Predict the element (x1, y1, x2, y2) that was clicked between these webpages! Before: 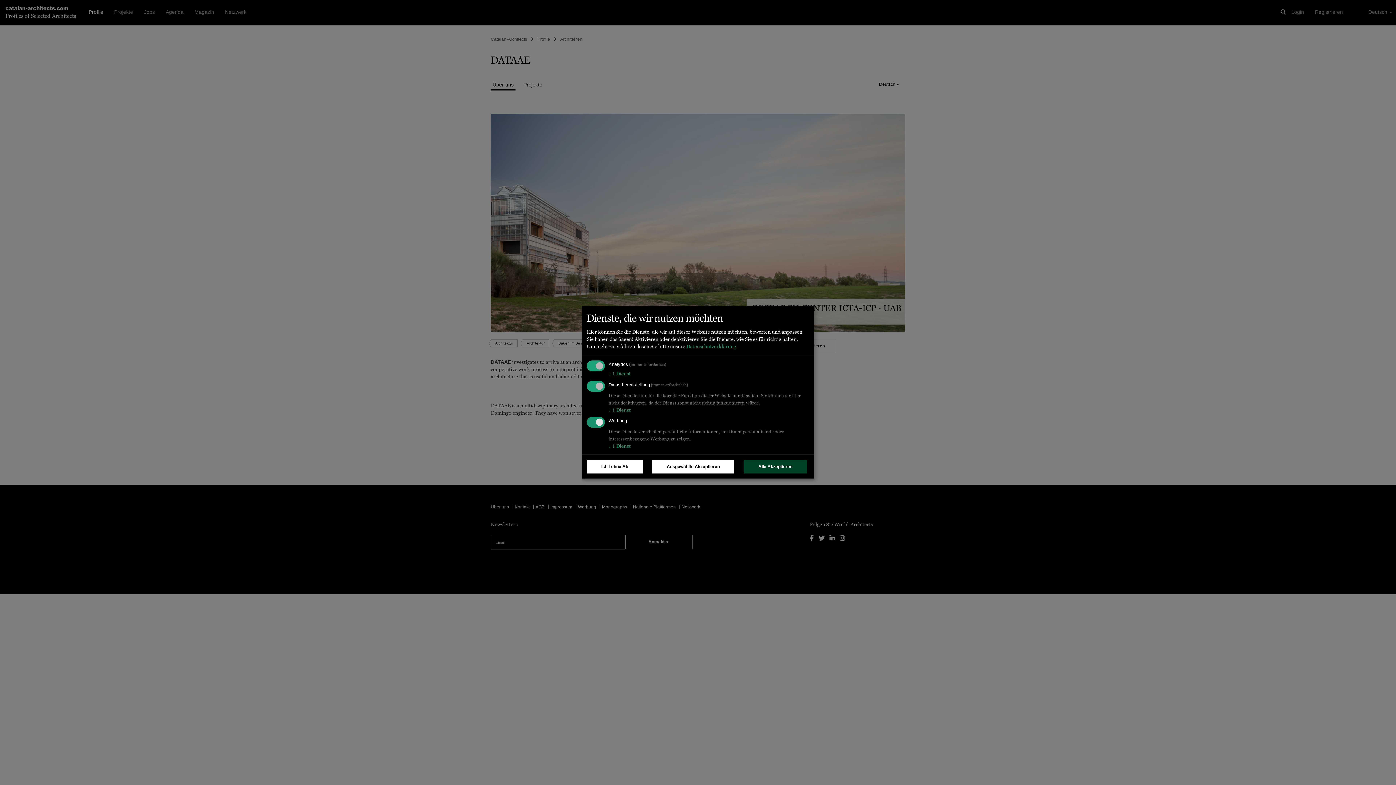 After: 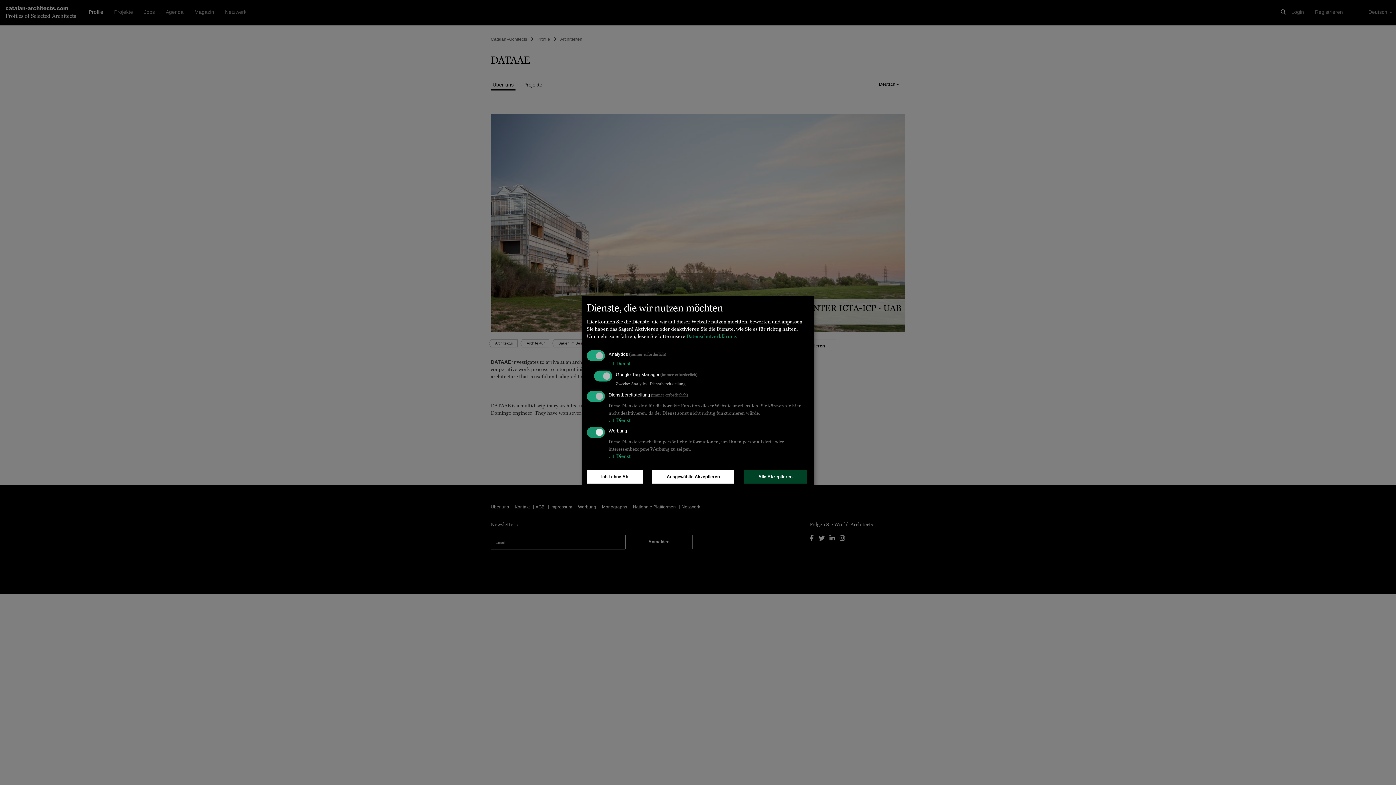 Action: label: ↓ 1 Dienst bbox: (608, 370, 630, 376)